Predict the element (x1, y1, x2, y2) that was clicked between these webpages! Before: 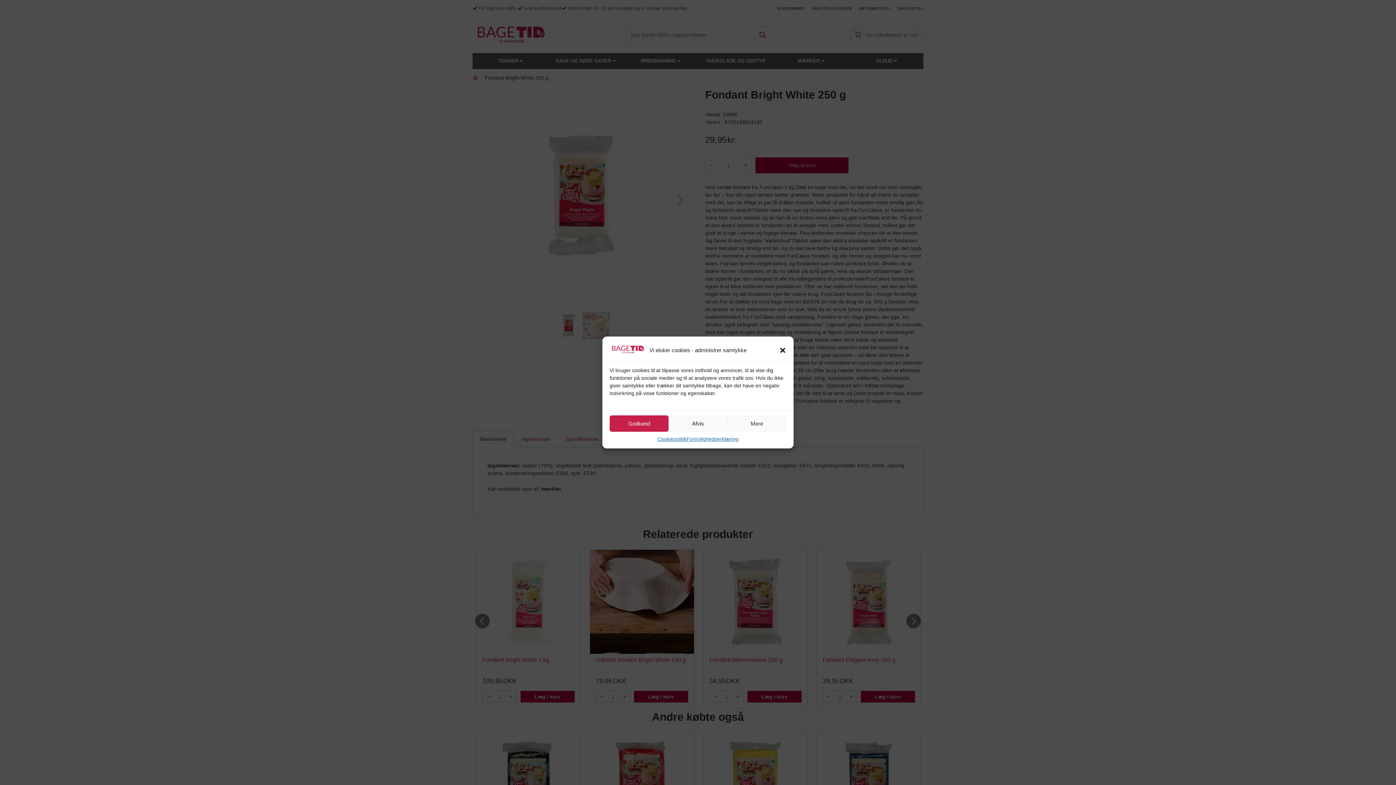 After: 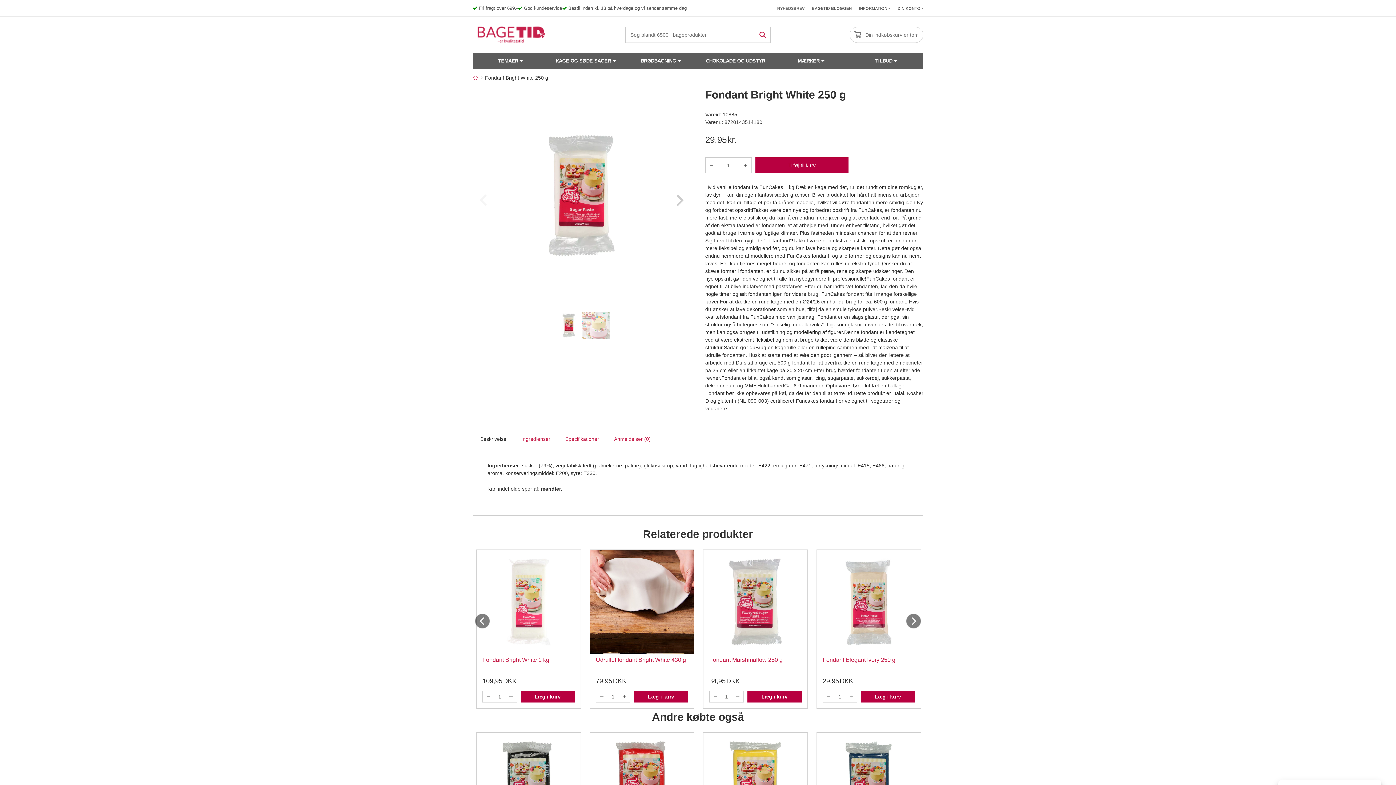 Action: bbox: (668, 415, 727, 432) label: Afvis